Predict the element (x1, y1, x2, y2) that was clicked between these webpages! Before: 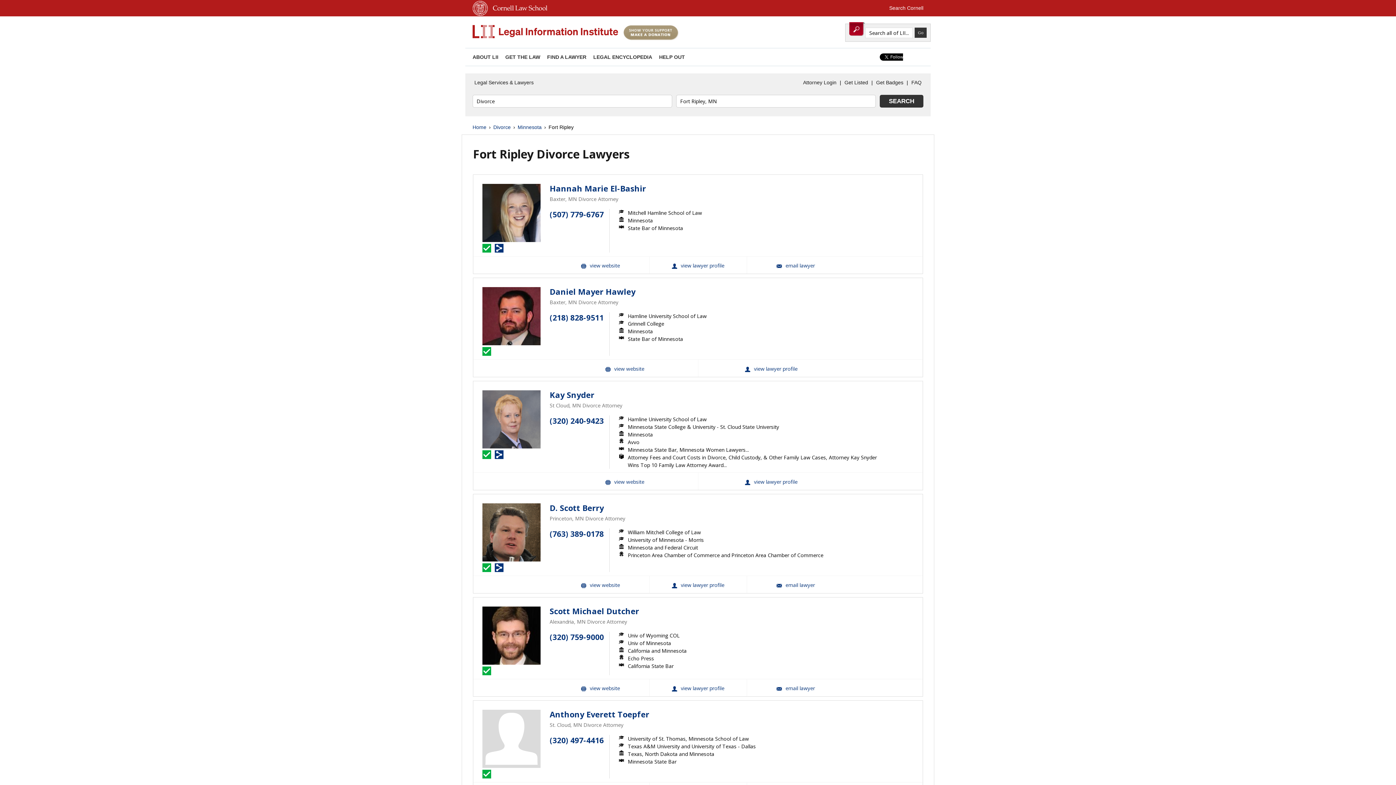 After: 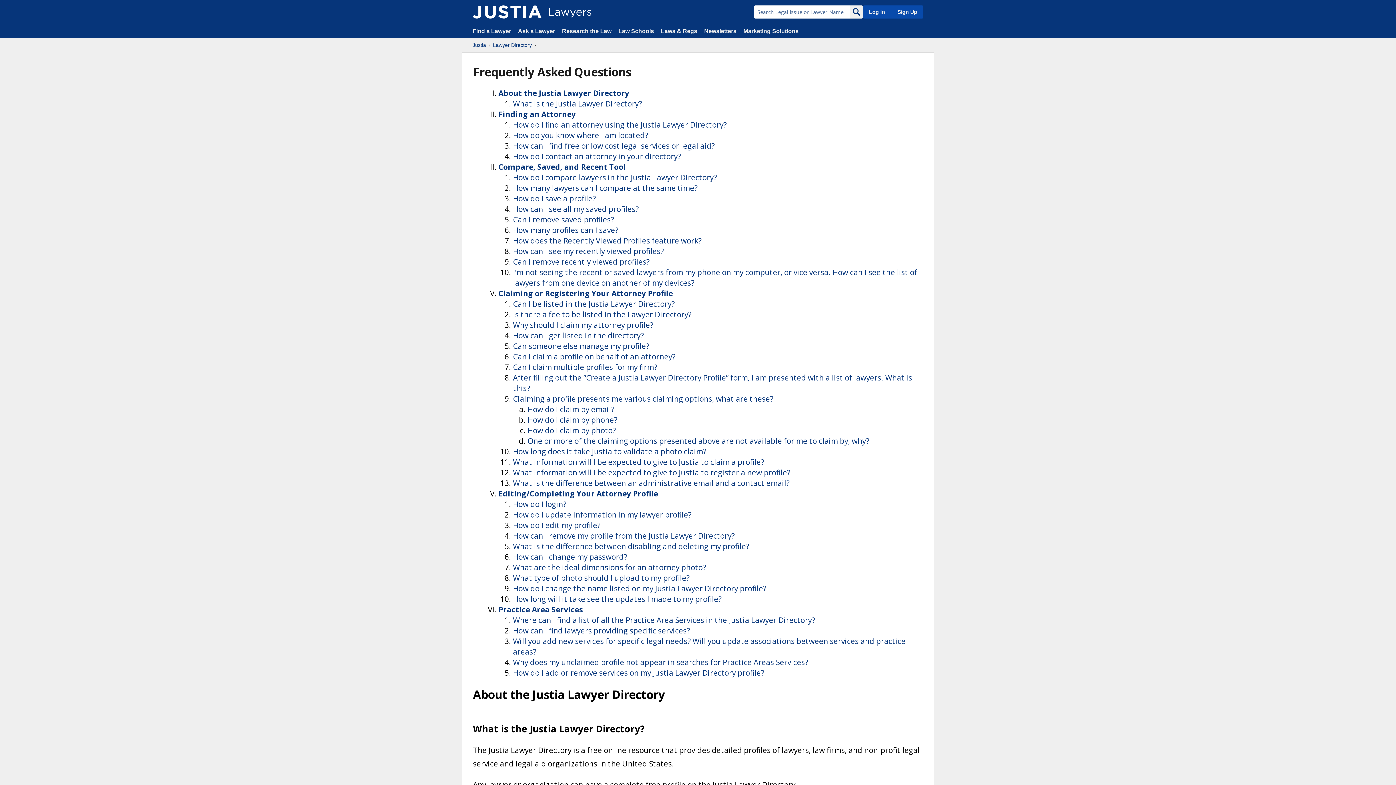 Action: label: FAQ bbox: (909, 77, 923, 88)